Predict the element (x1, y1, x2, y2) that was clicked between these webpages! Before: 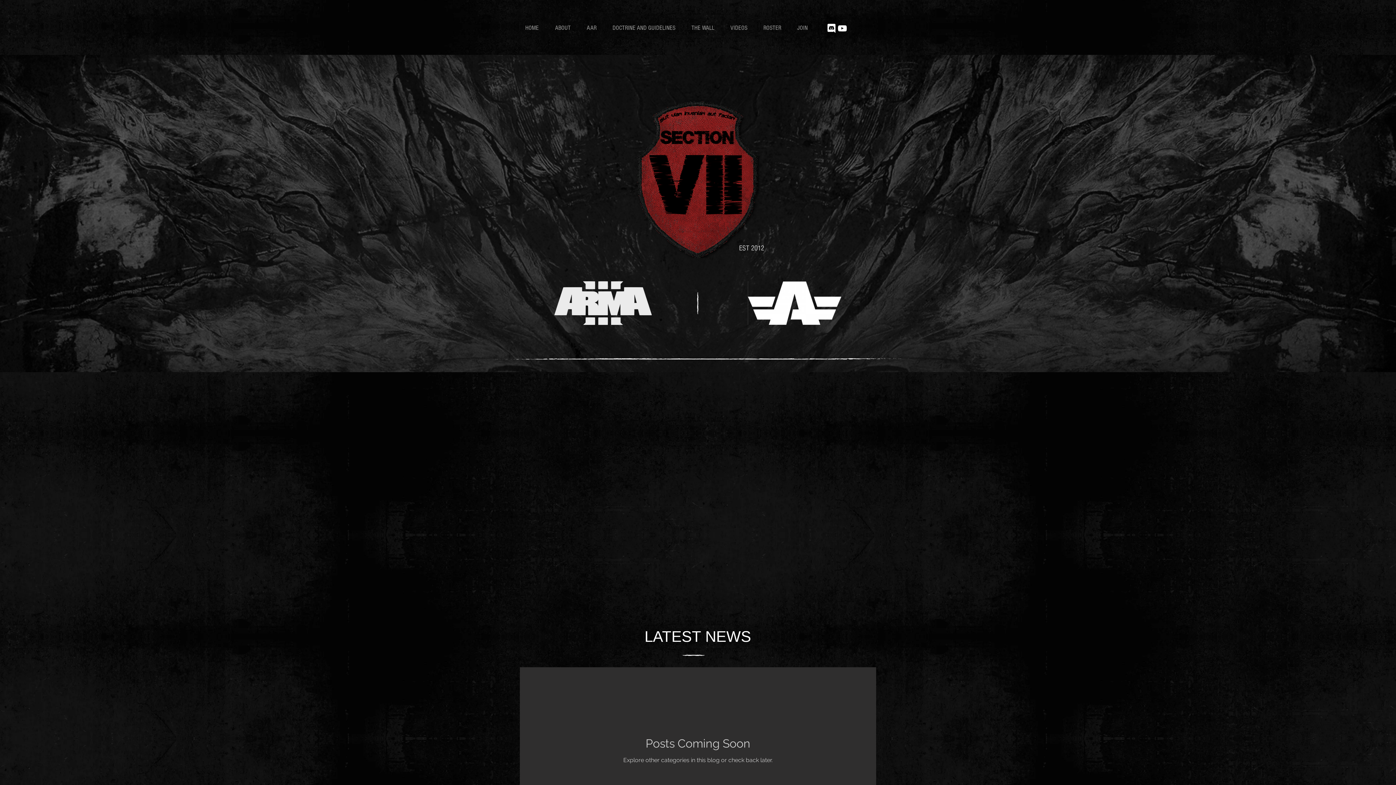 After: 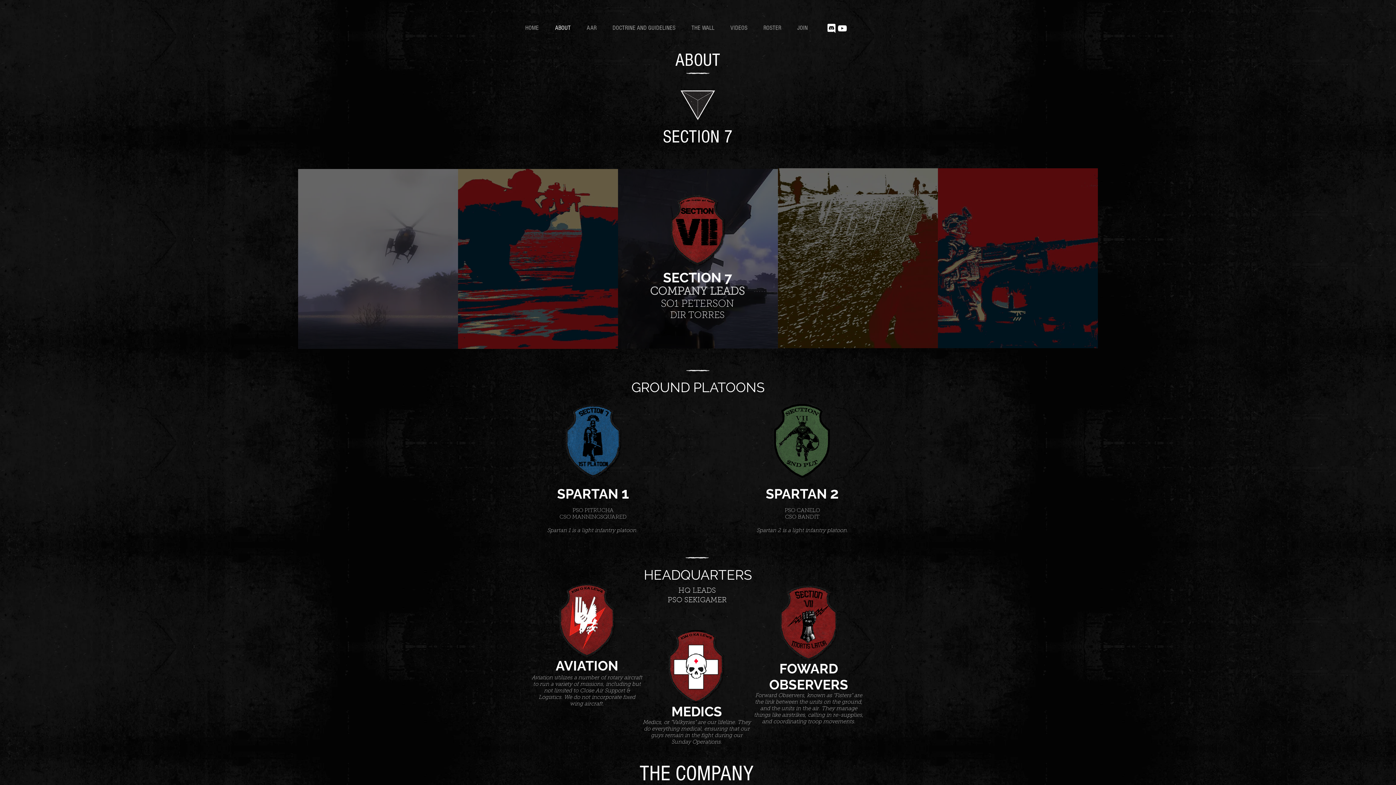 Action: label: ABOUT bbox: (549, 22, 581, 33)